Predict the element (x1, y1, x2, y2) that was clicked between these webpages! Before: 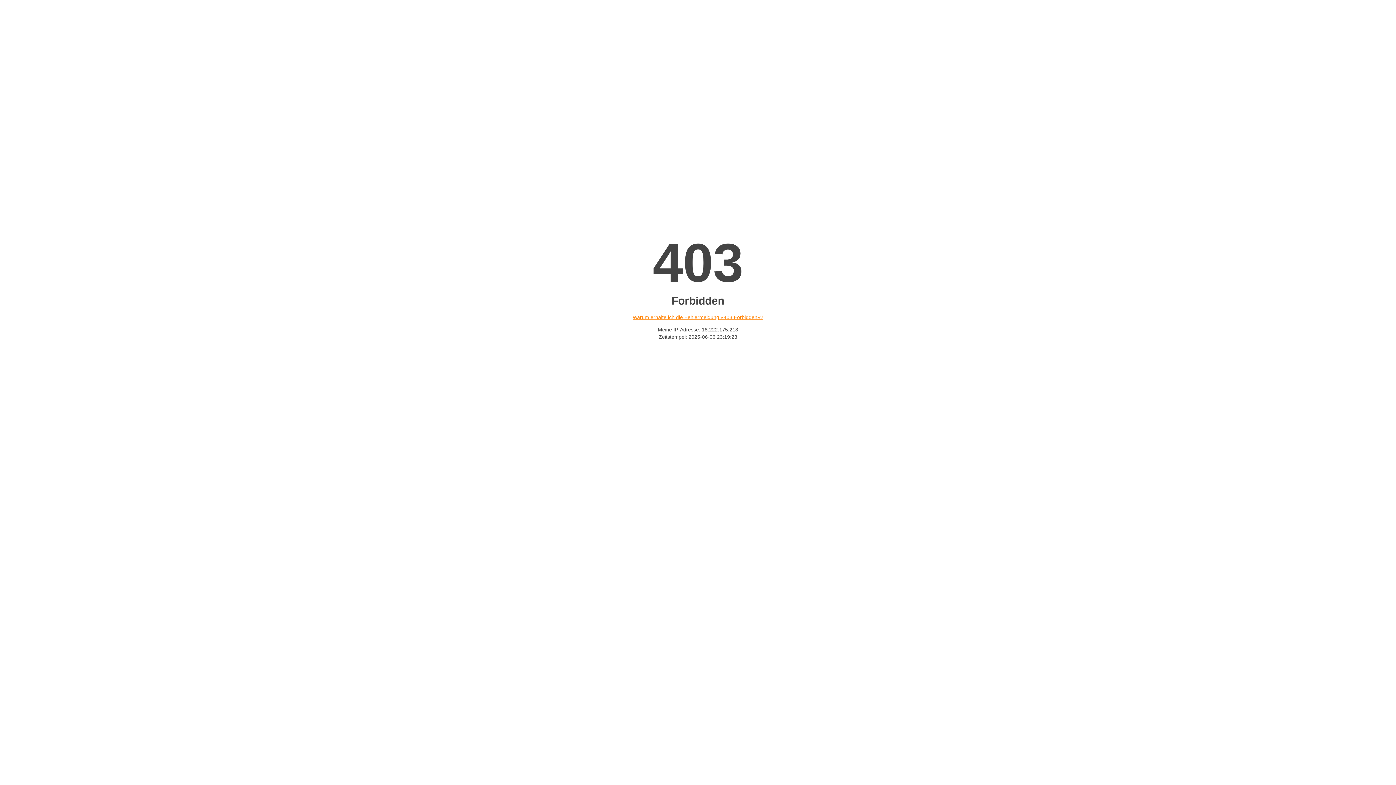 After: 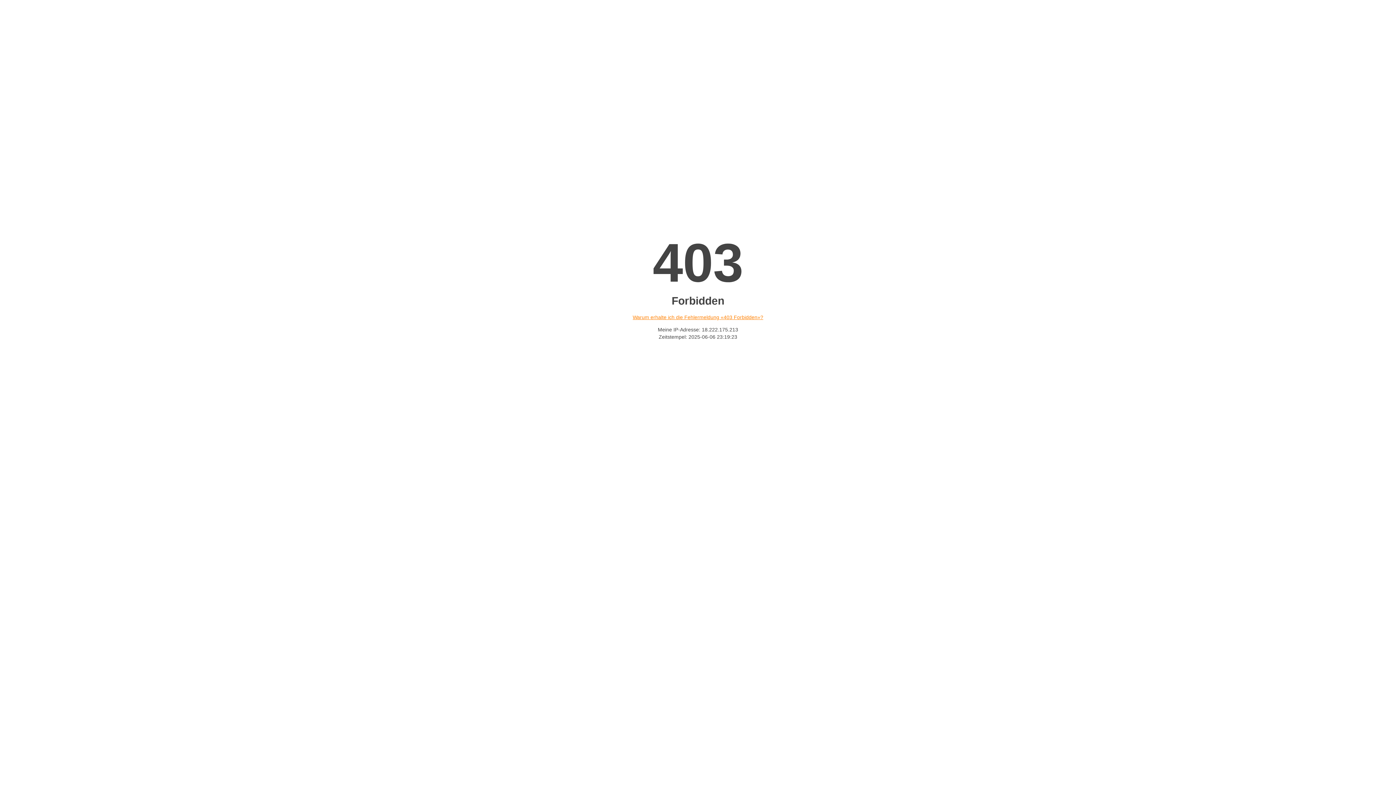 Action: label: Warum erhalte ich die Fehlermeldung «403 Forbidden»? bbox: (632, 314, 763, 320)